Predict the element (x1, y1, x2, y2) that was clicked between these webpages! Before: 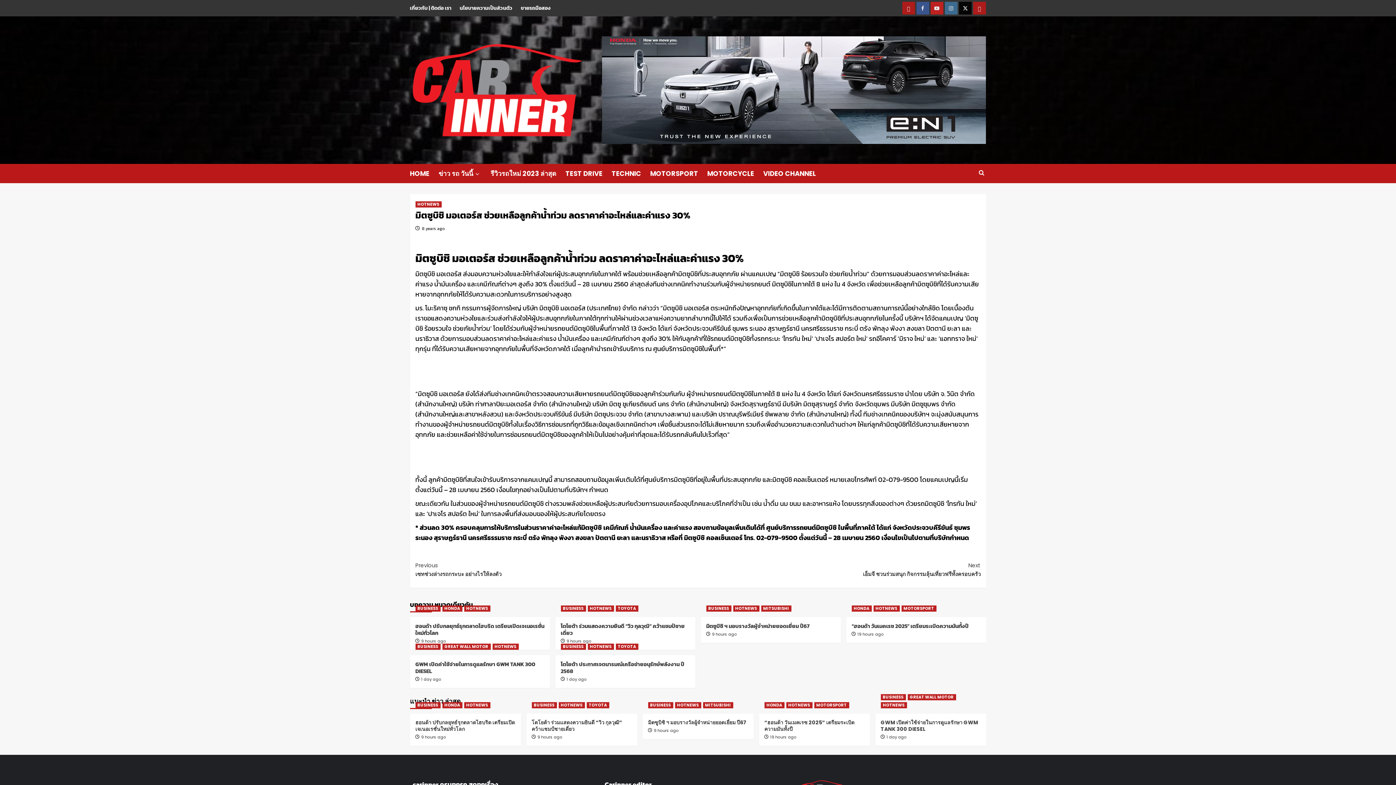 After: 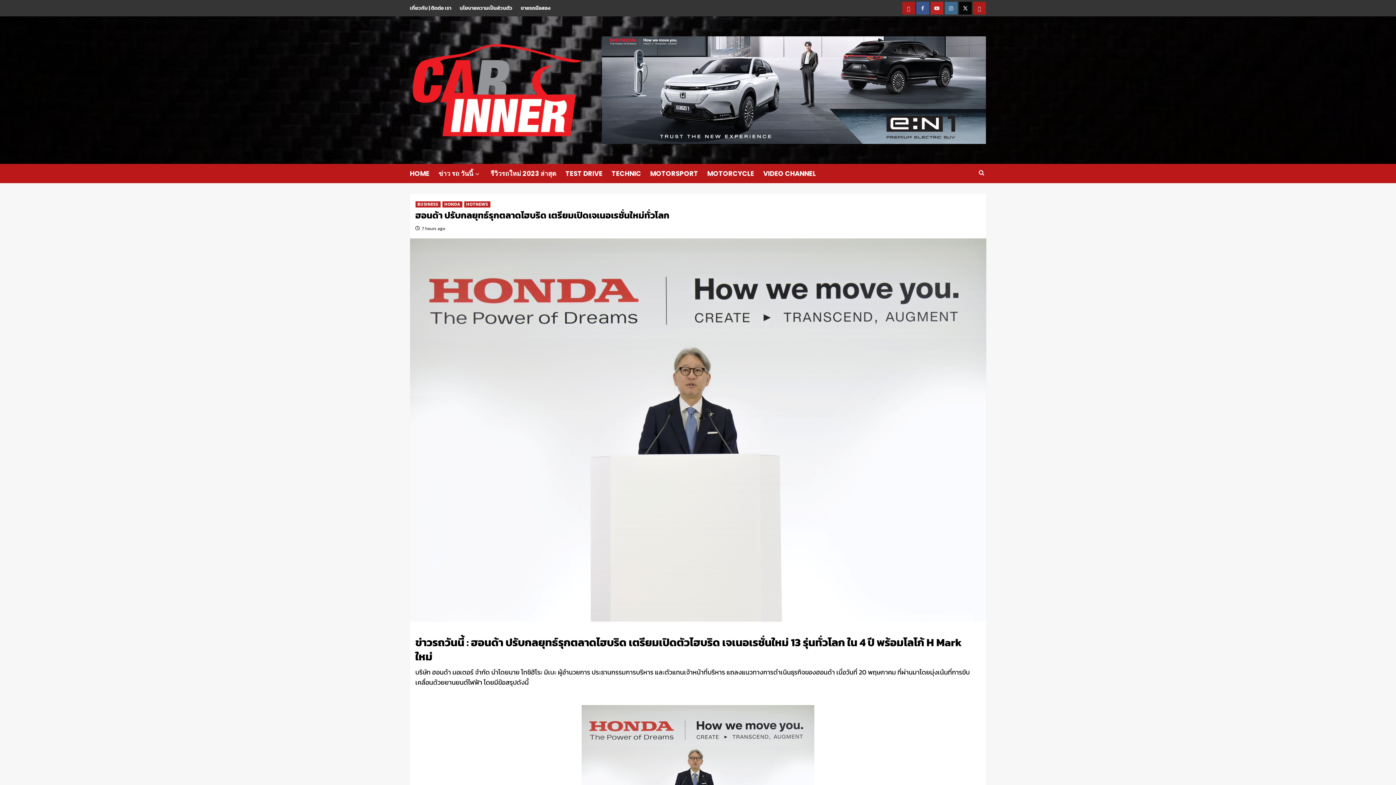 Action: bbox: (415, 622, 544, 637) label: ฮอนด้า ปรับกลยุทธ์รุกตลาดไฮบริด เตรียมเปิดเจเนอเรชั่นใหม่ทั่วโลก